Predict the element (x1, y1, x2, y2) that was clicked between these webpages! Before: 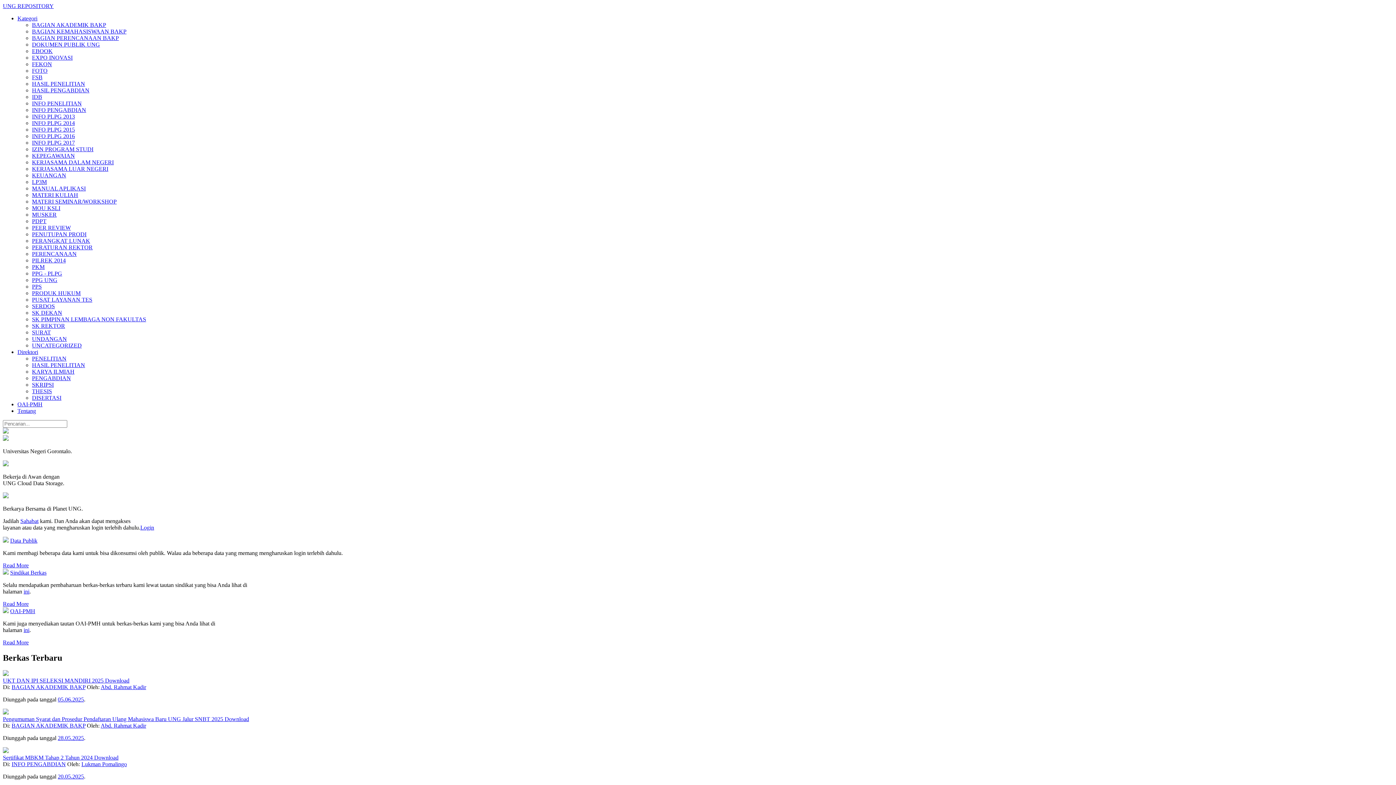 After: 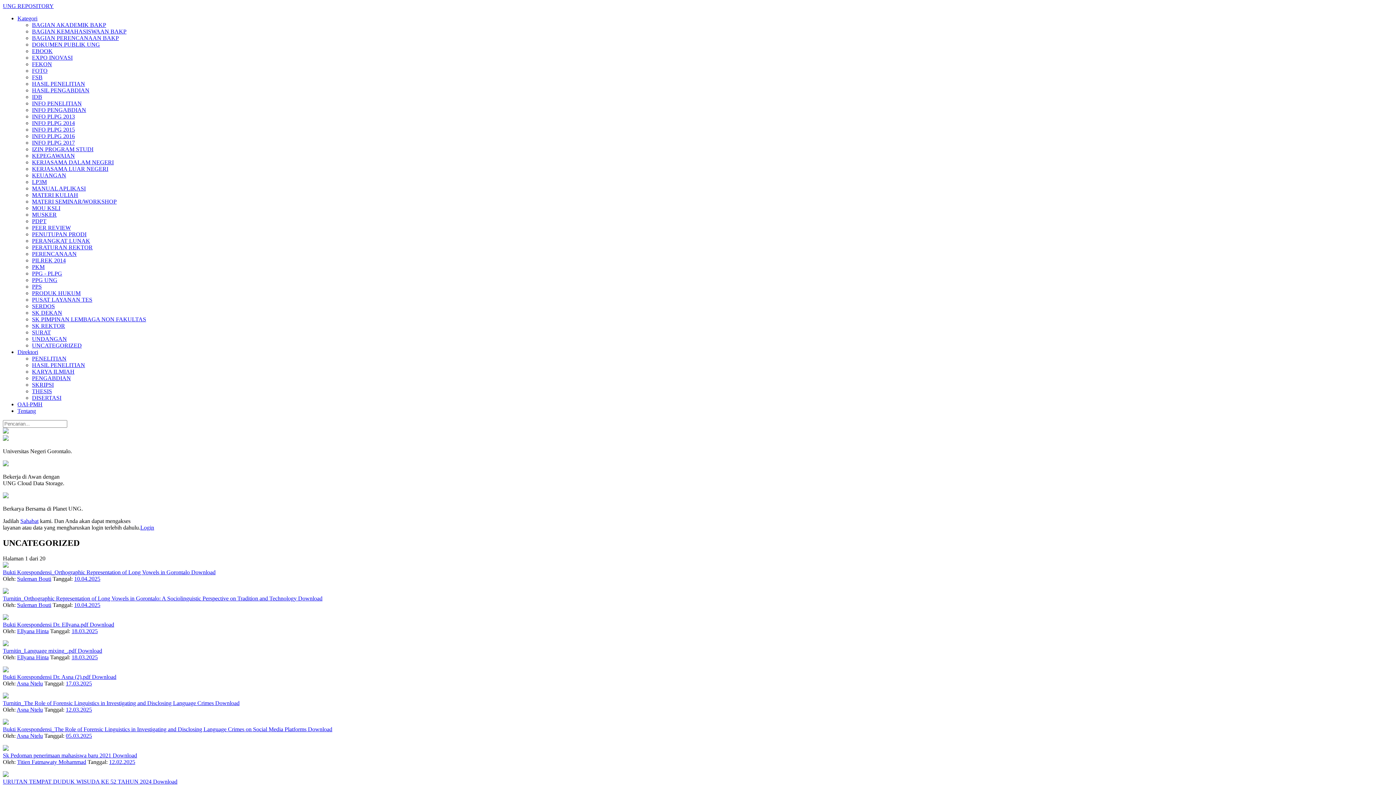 Action: label: UNCATEGORIZED bbox: (32, 342, 81, 348)